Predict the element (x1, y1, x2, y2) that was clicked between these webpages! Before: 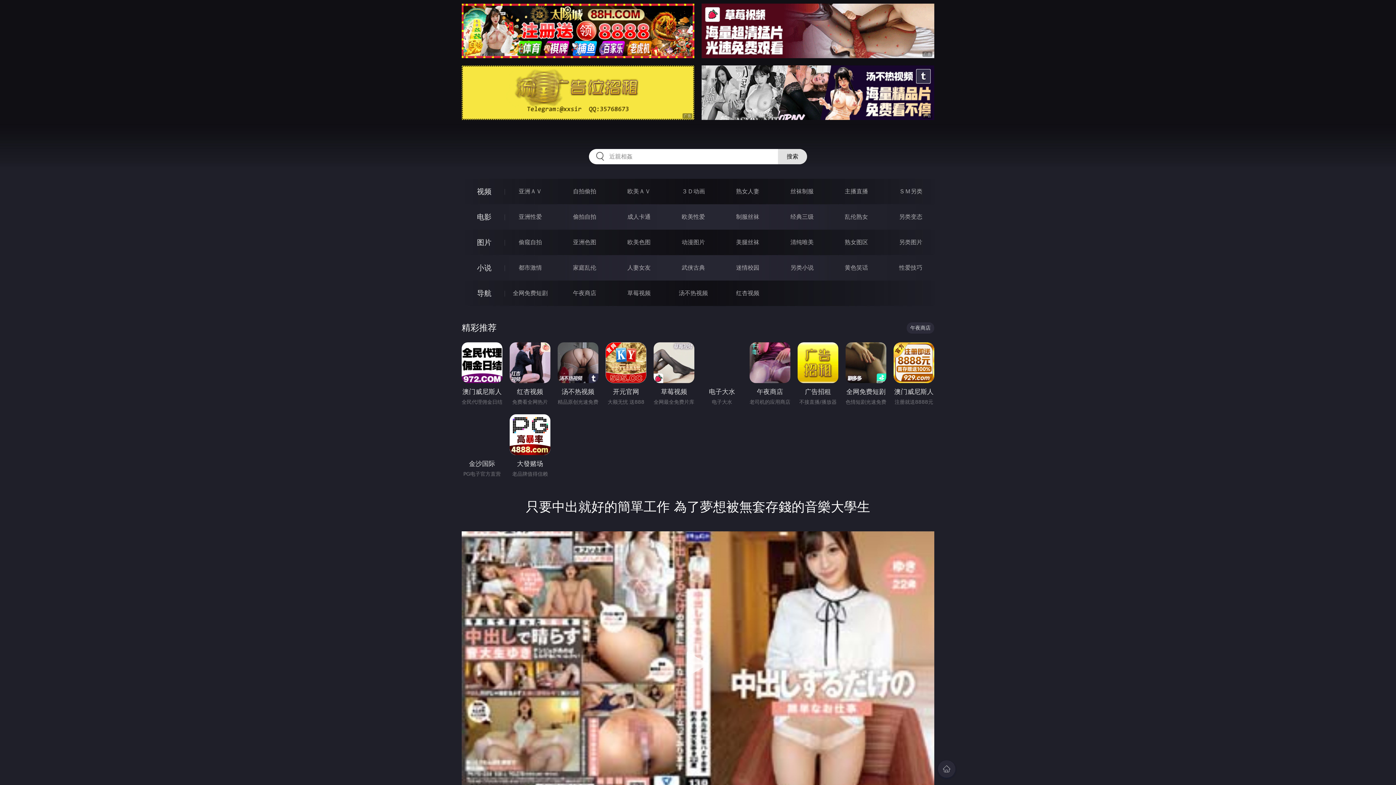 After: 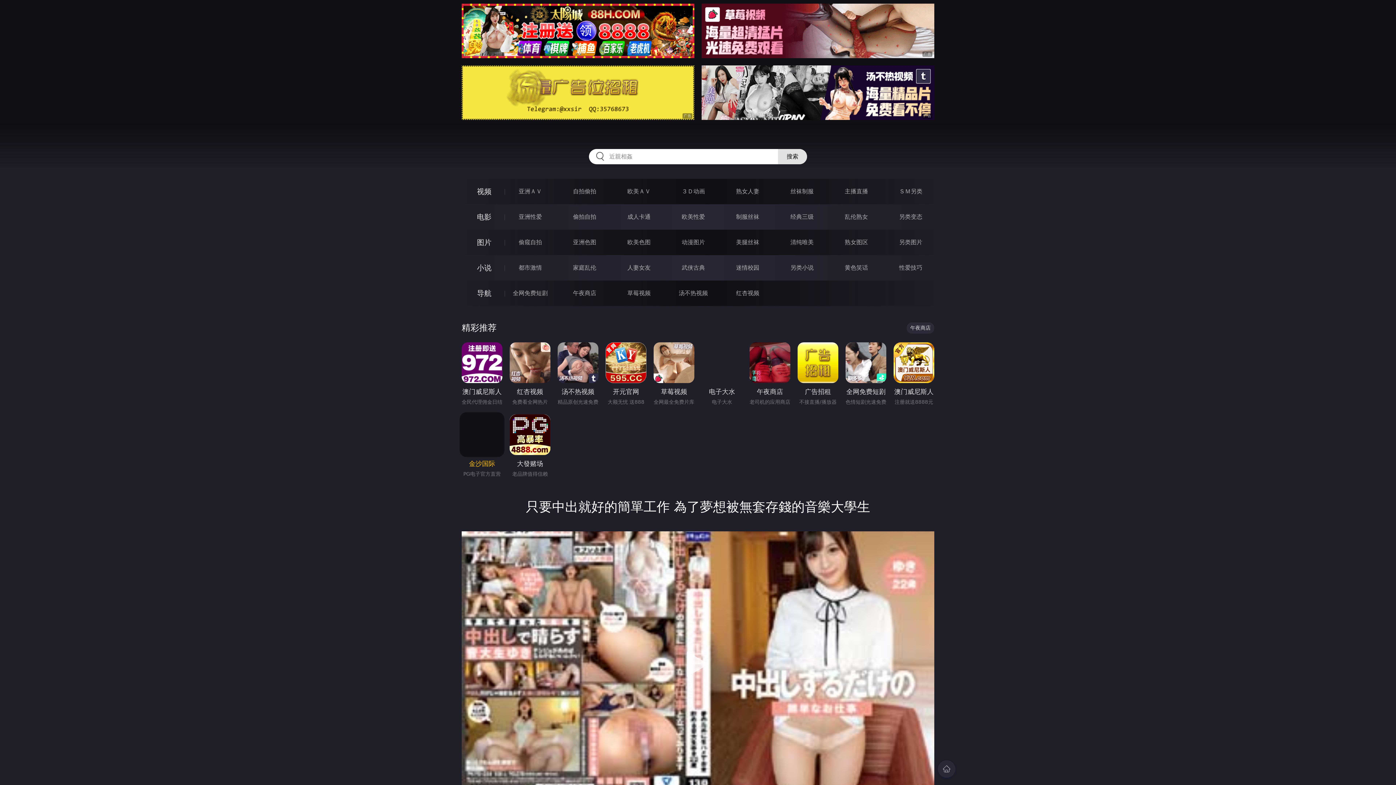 Action: label: 金沙国际 bbox: (461, 414, 502, 469)